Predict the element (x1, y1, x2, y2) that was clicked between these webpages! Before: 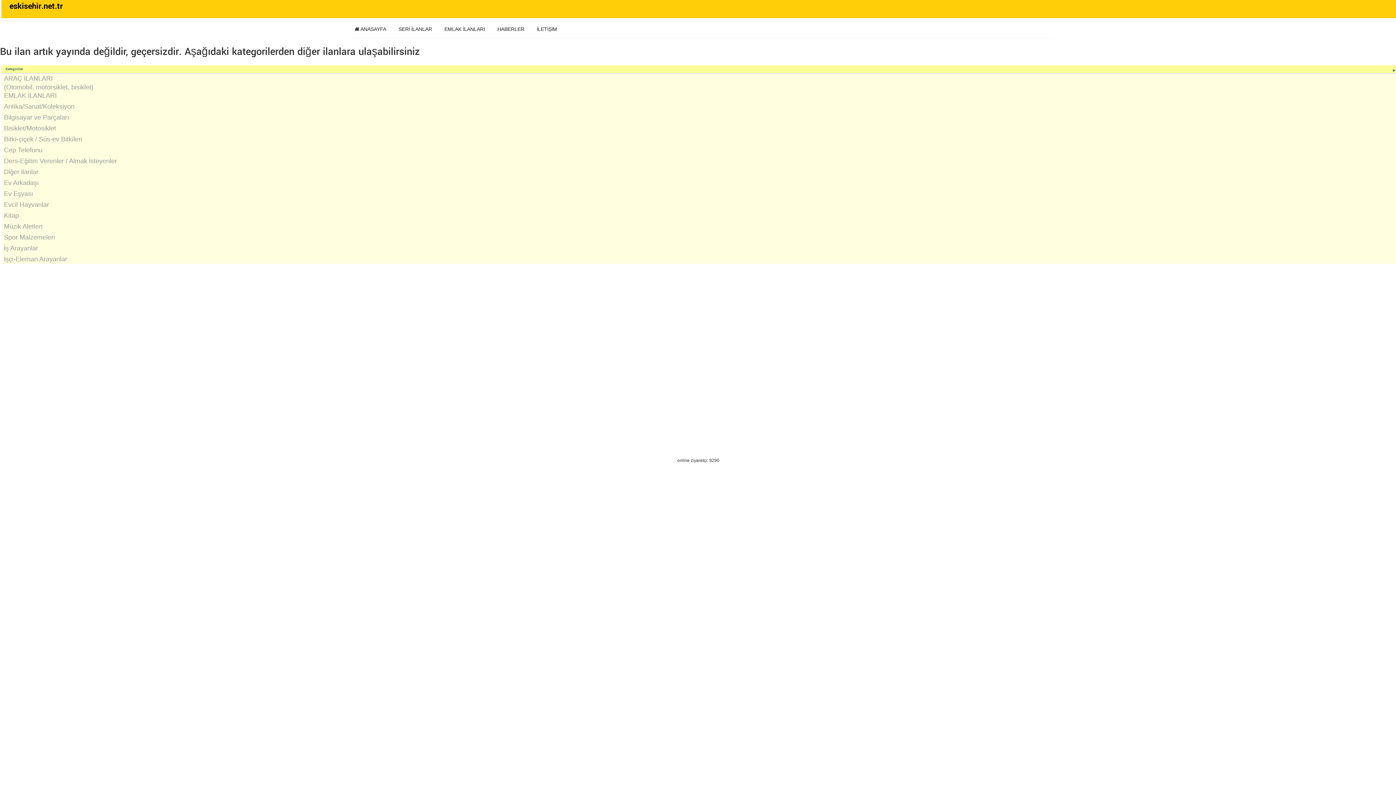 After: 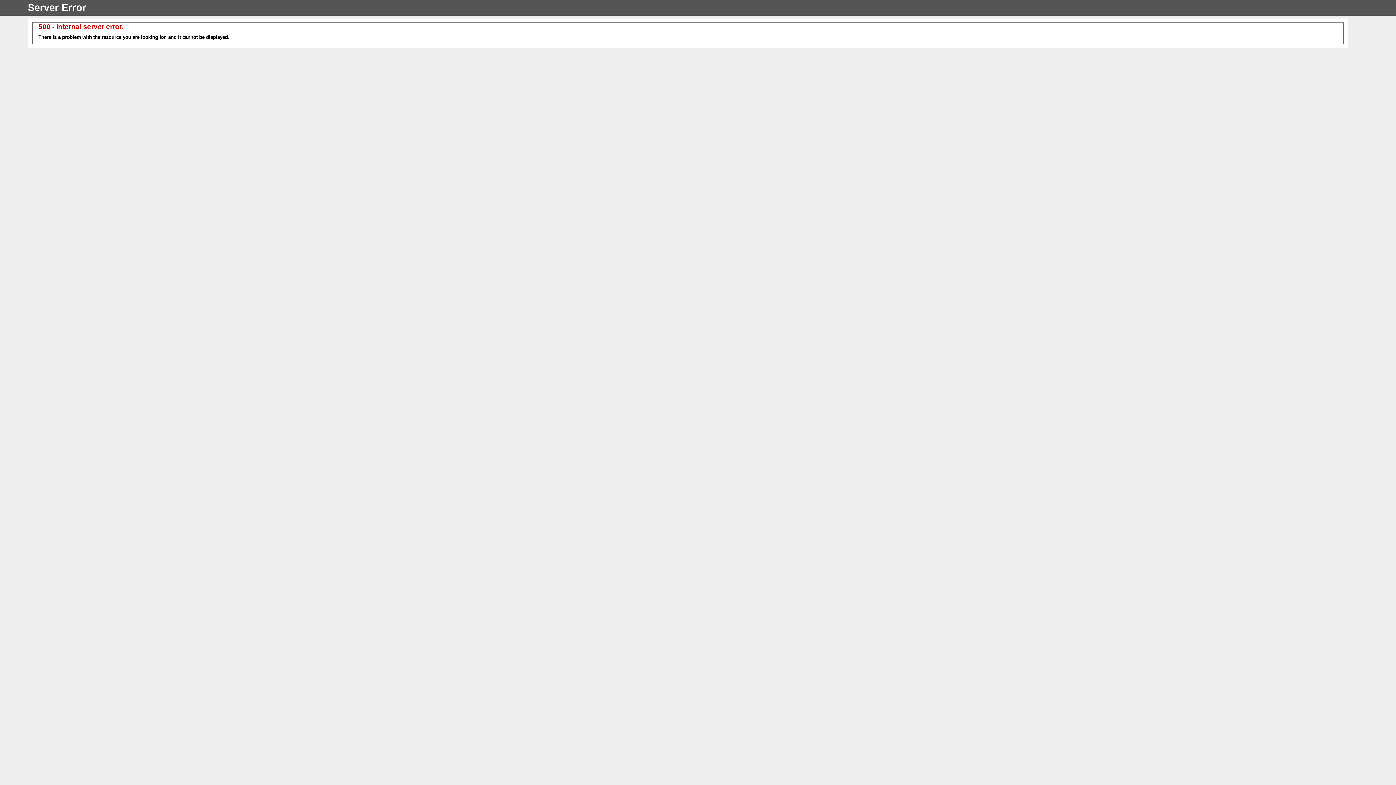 Action: label: Spor Malzemeleri bbox: (4, 233, 54, 241)